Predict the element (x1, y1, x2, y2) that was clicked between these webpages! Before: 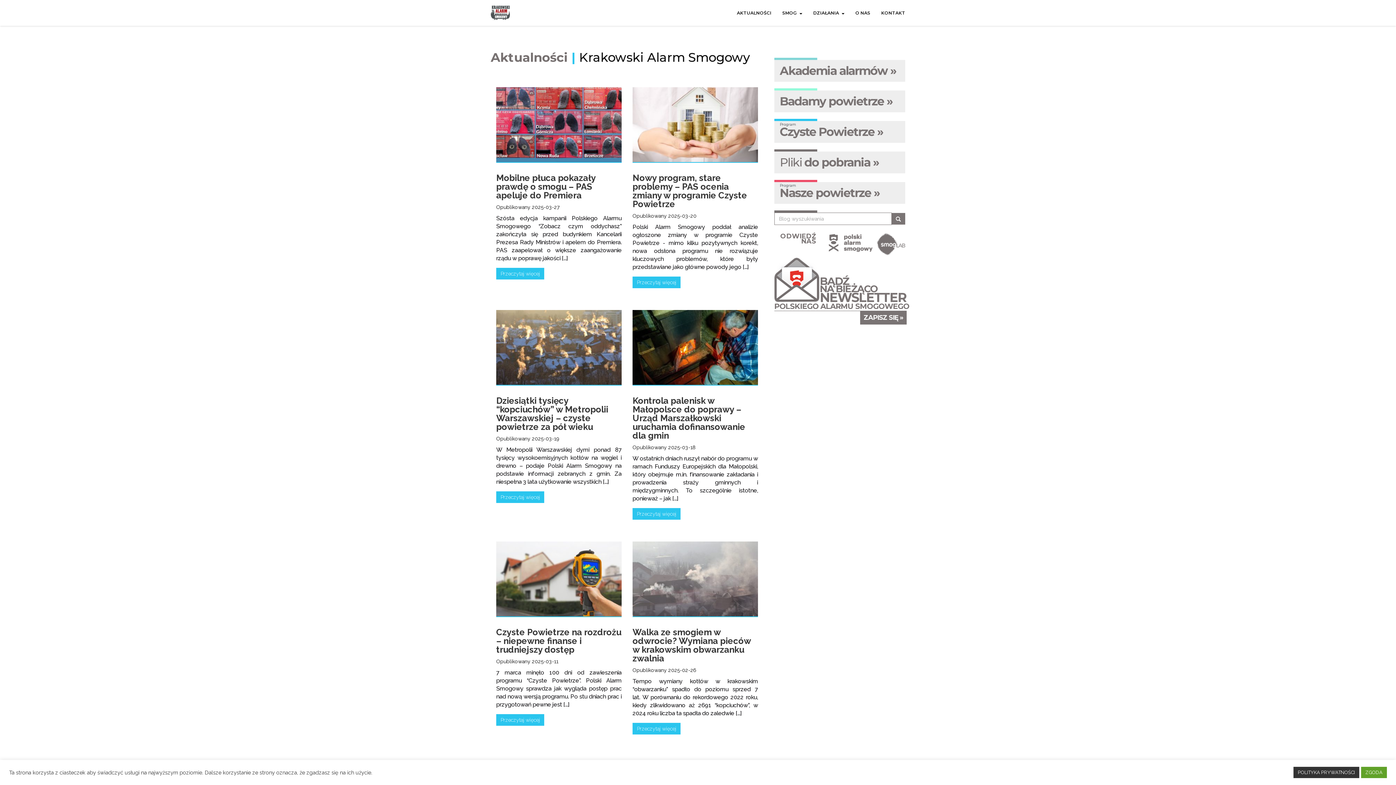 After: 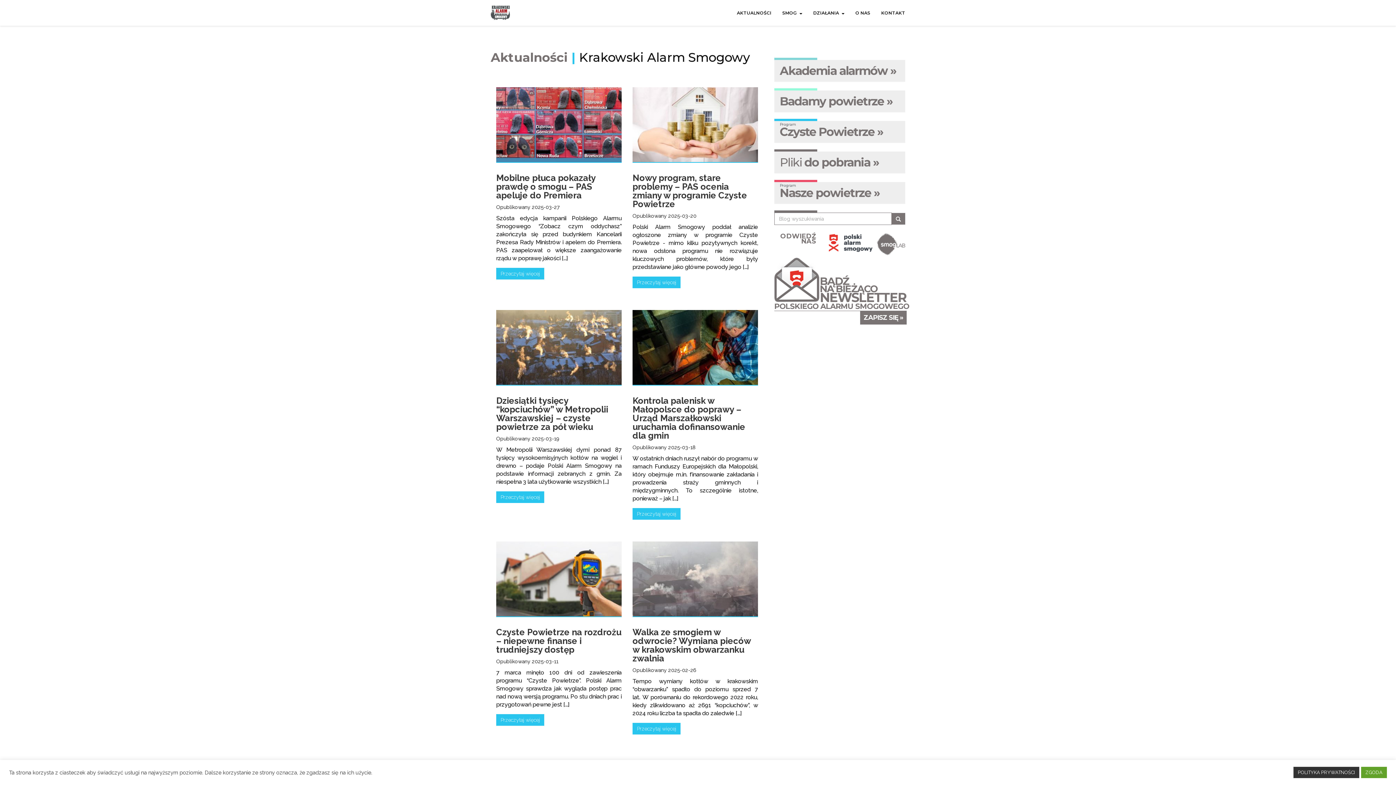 Action: bbox: (829, 239, 872, 246)